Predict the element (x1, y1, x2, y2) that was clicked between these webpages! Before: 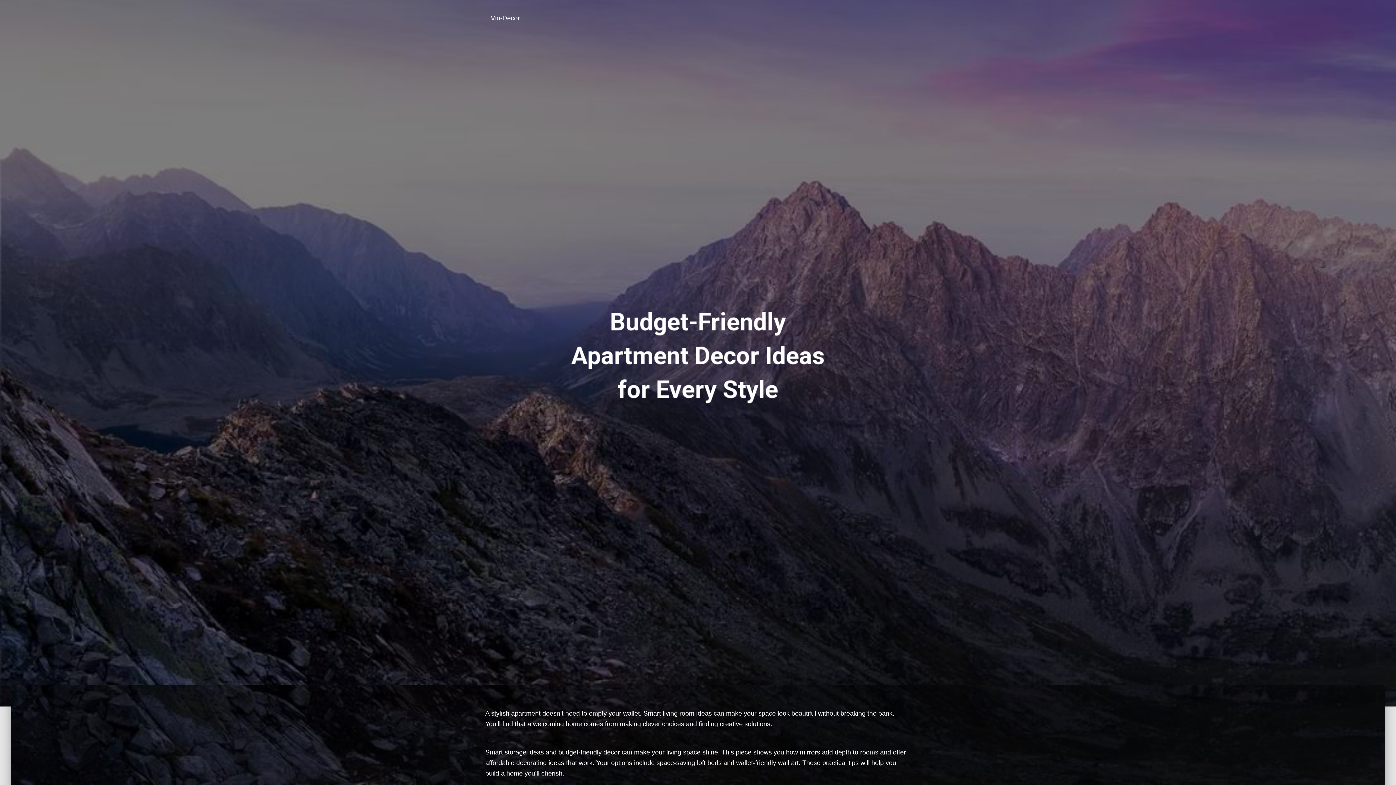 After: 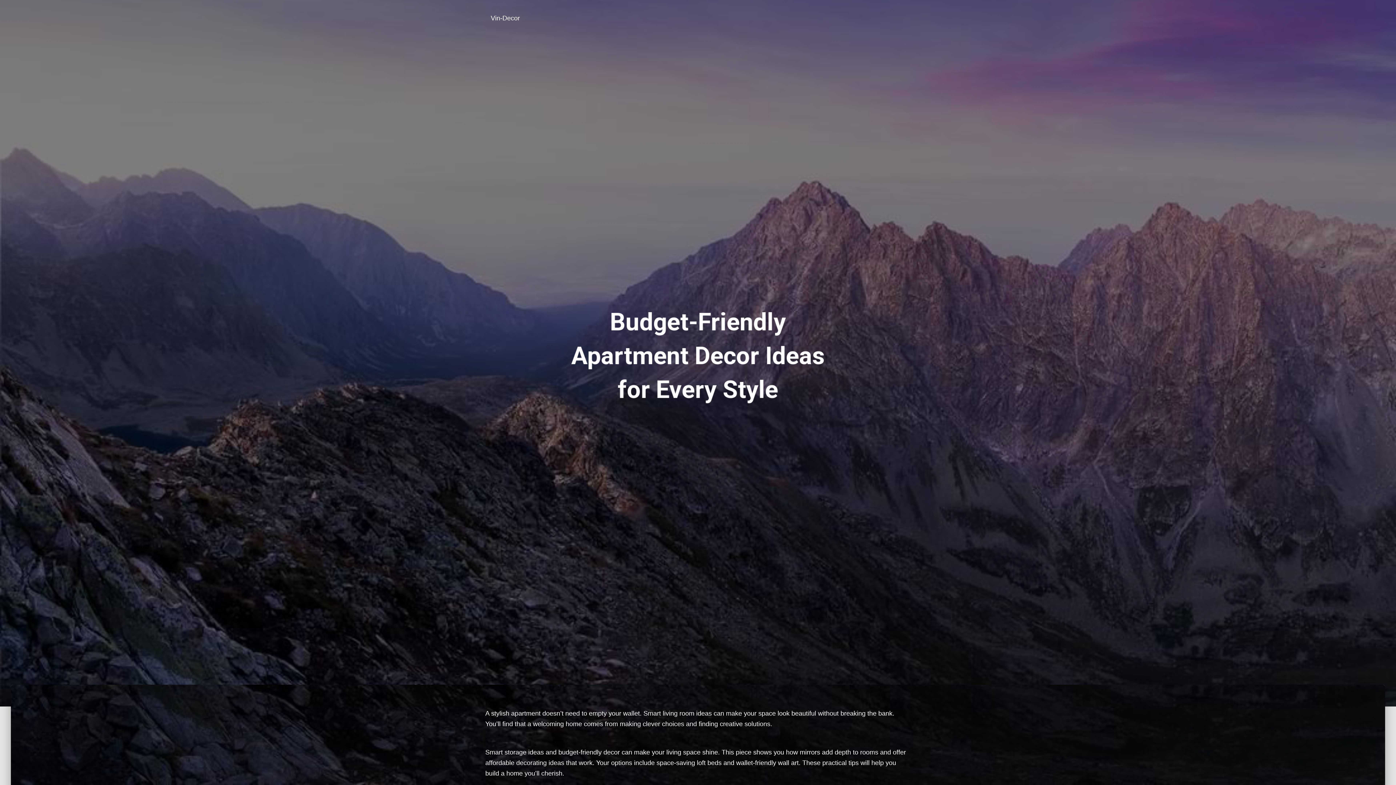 Action: label: Vin-Decor bbox: (485, 9, 525, 27)